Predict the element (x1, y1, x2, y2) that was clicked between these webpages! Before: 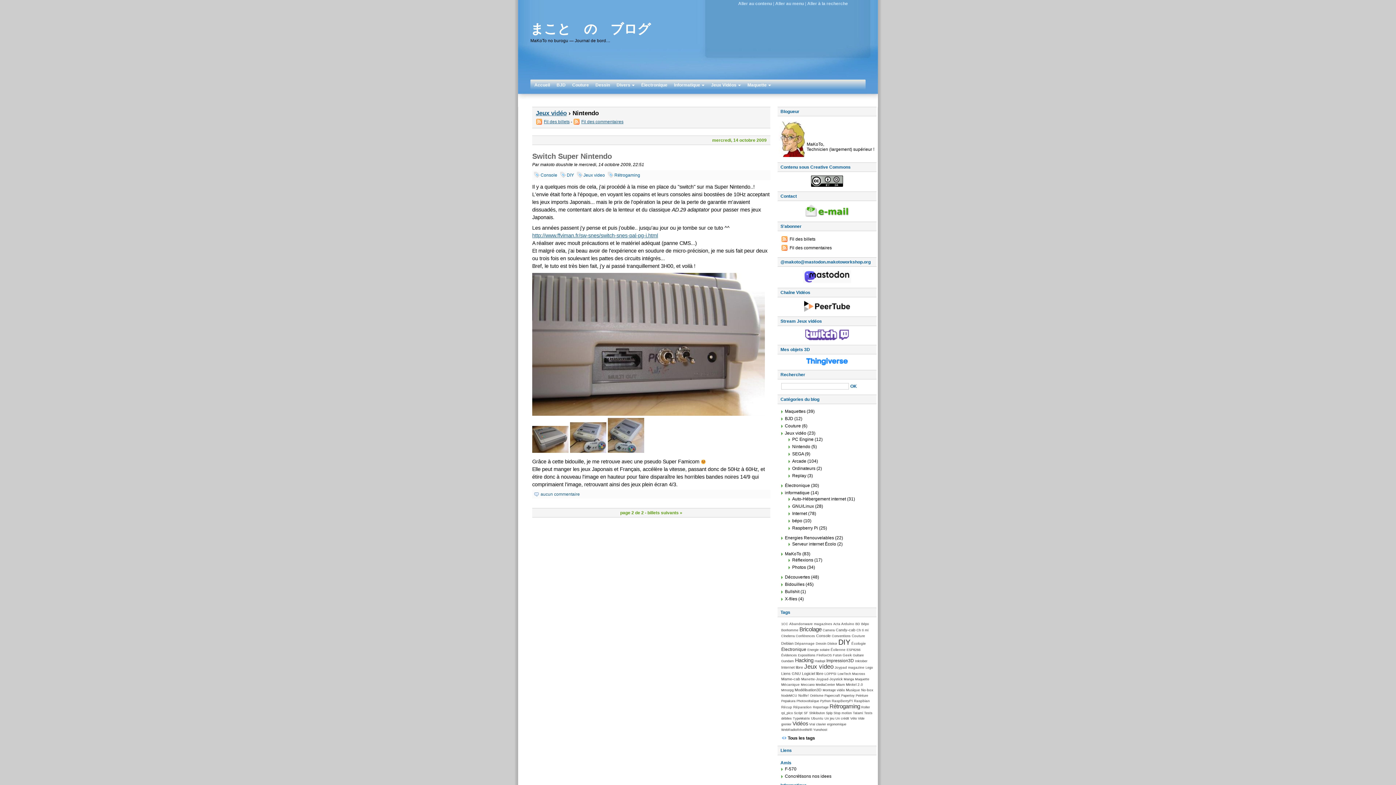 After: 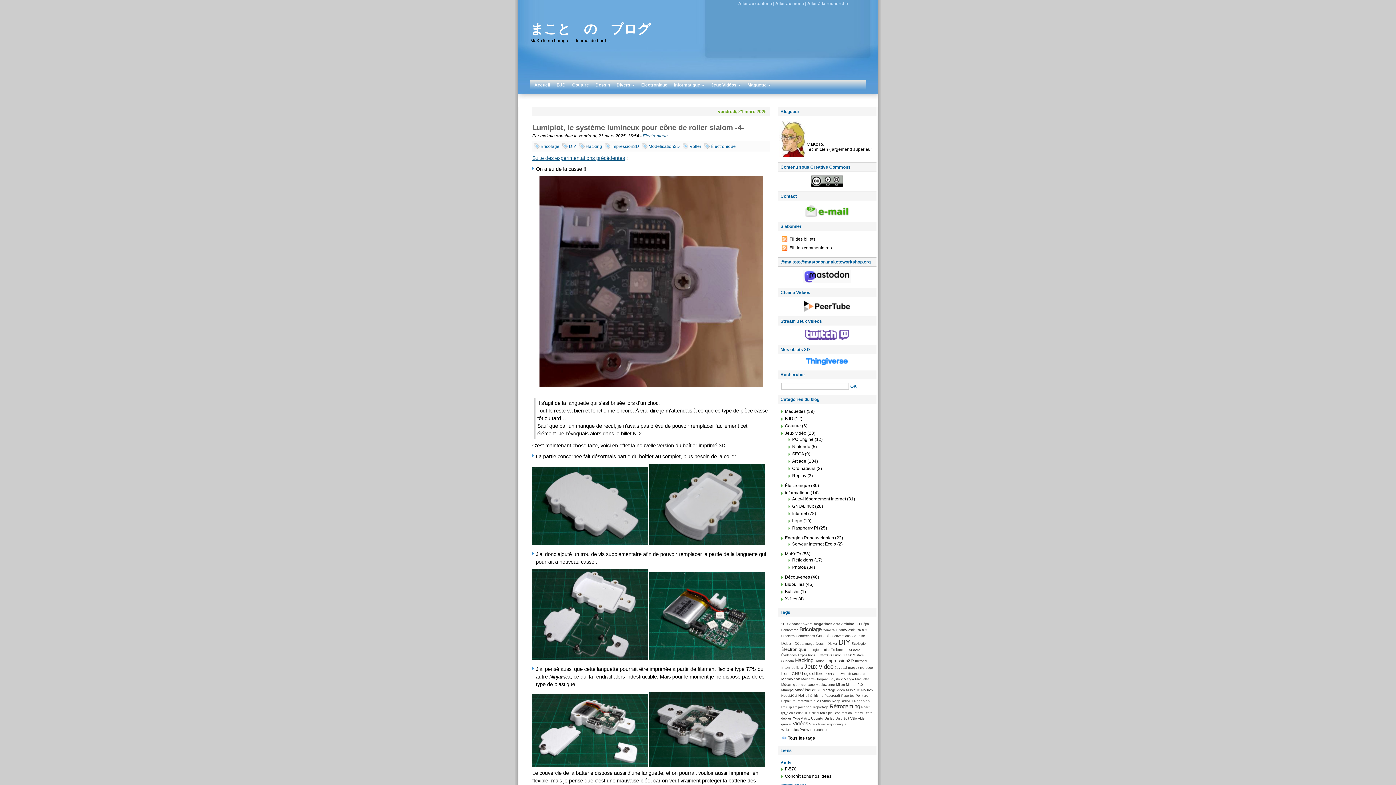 Action: label: Électronique bbox: (638, 80, 670, 89)